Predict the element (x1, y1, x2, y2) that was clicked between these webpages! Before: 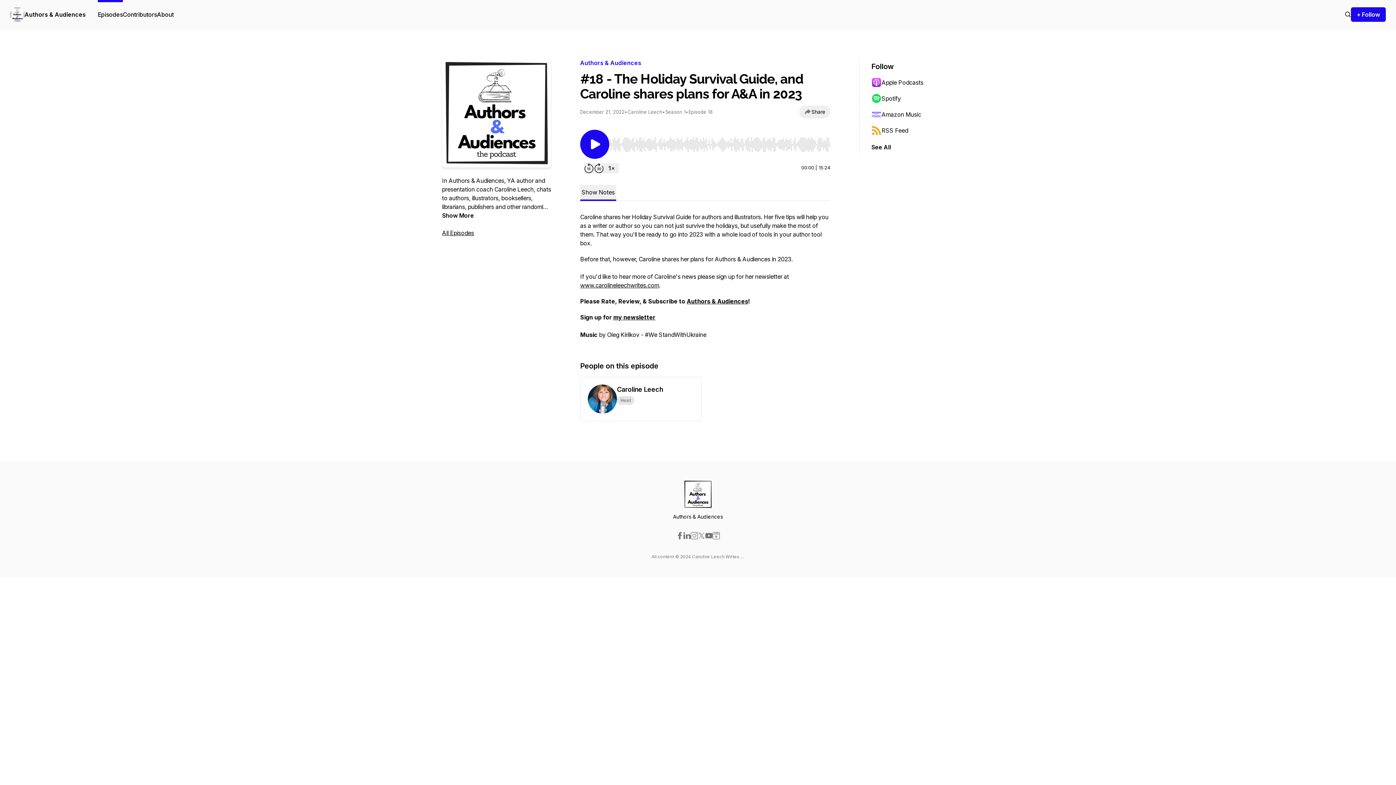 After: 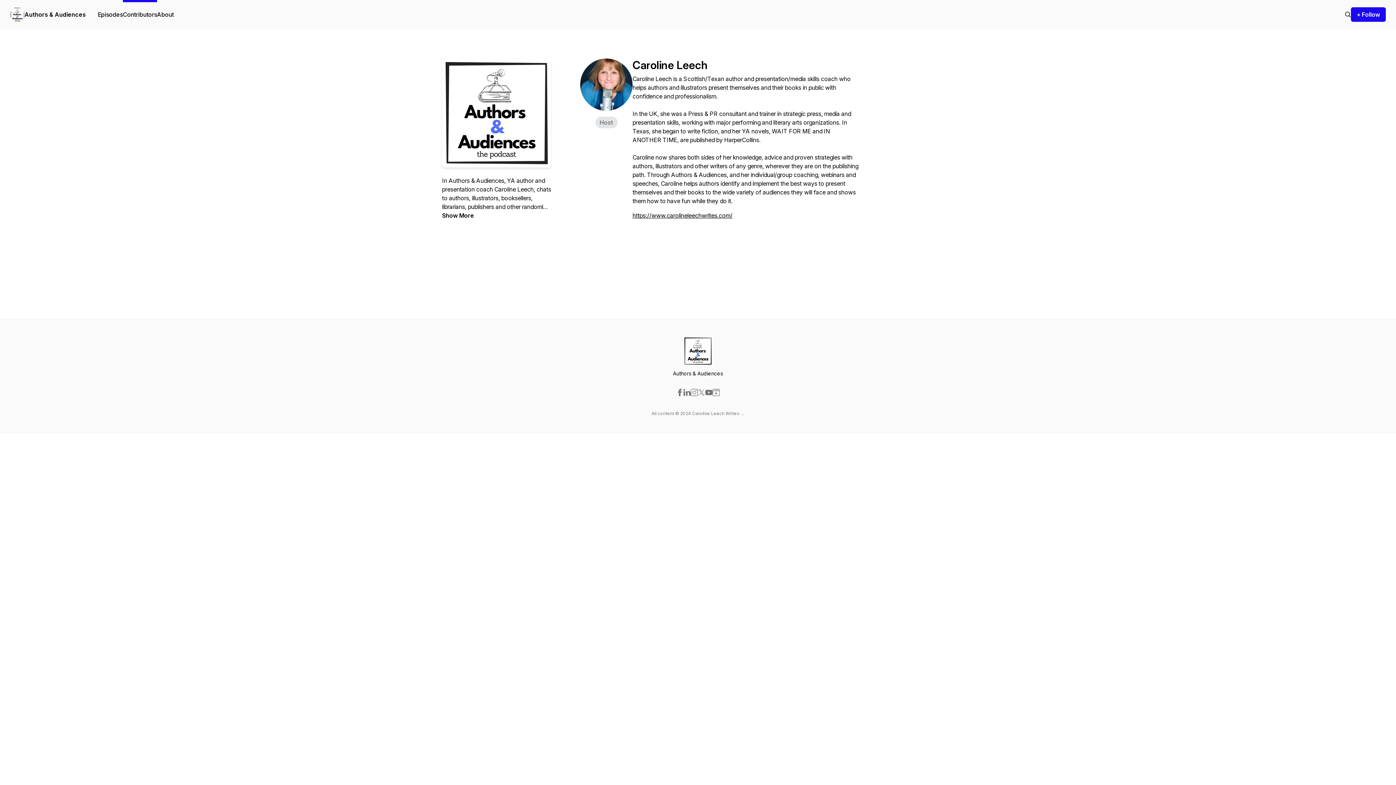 Action: label: Caroline Leech
Host bbox: (580, 377, 701, 421)